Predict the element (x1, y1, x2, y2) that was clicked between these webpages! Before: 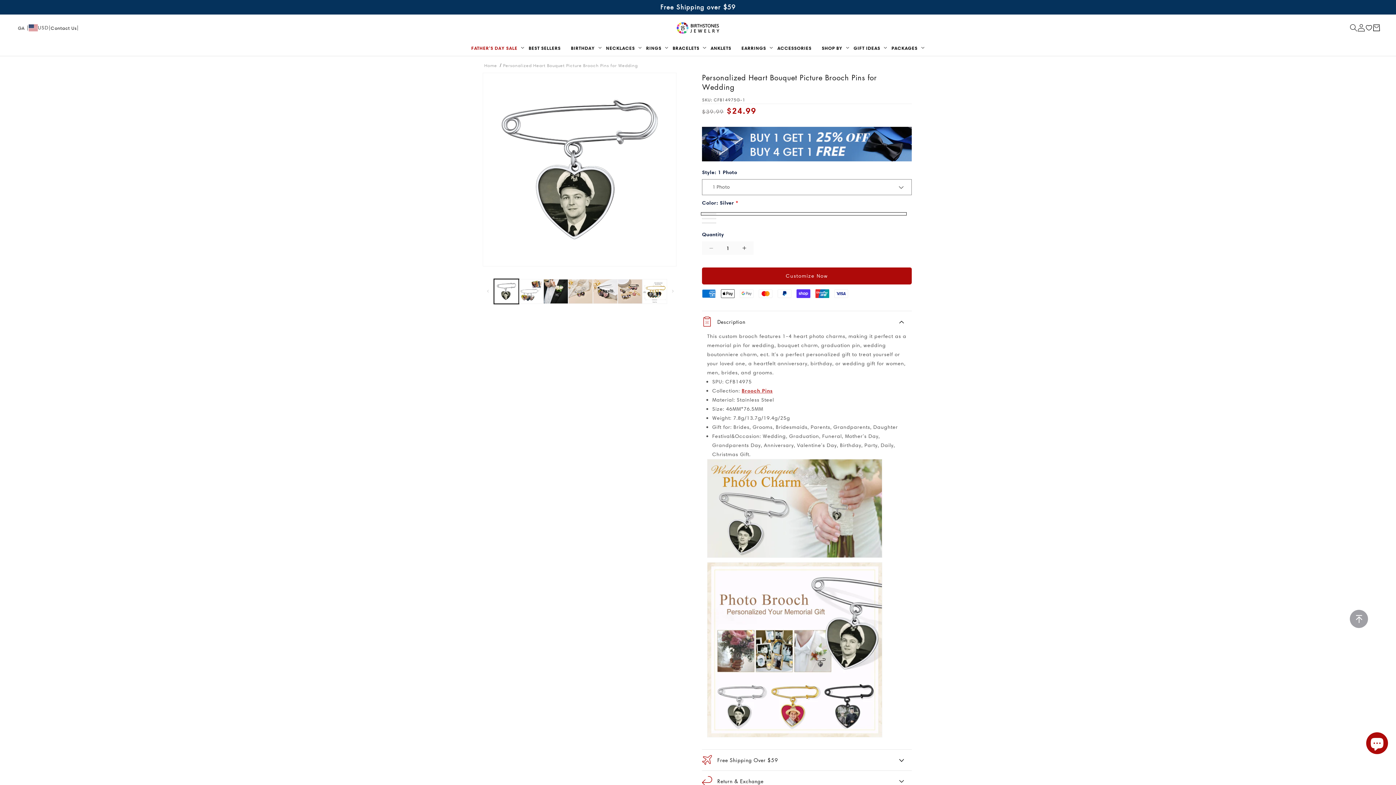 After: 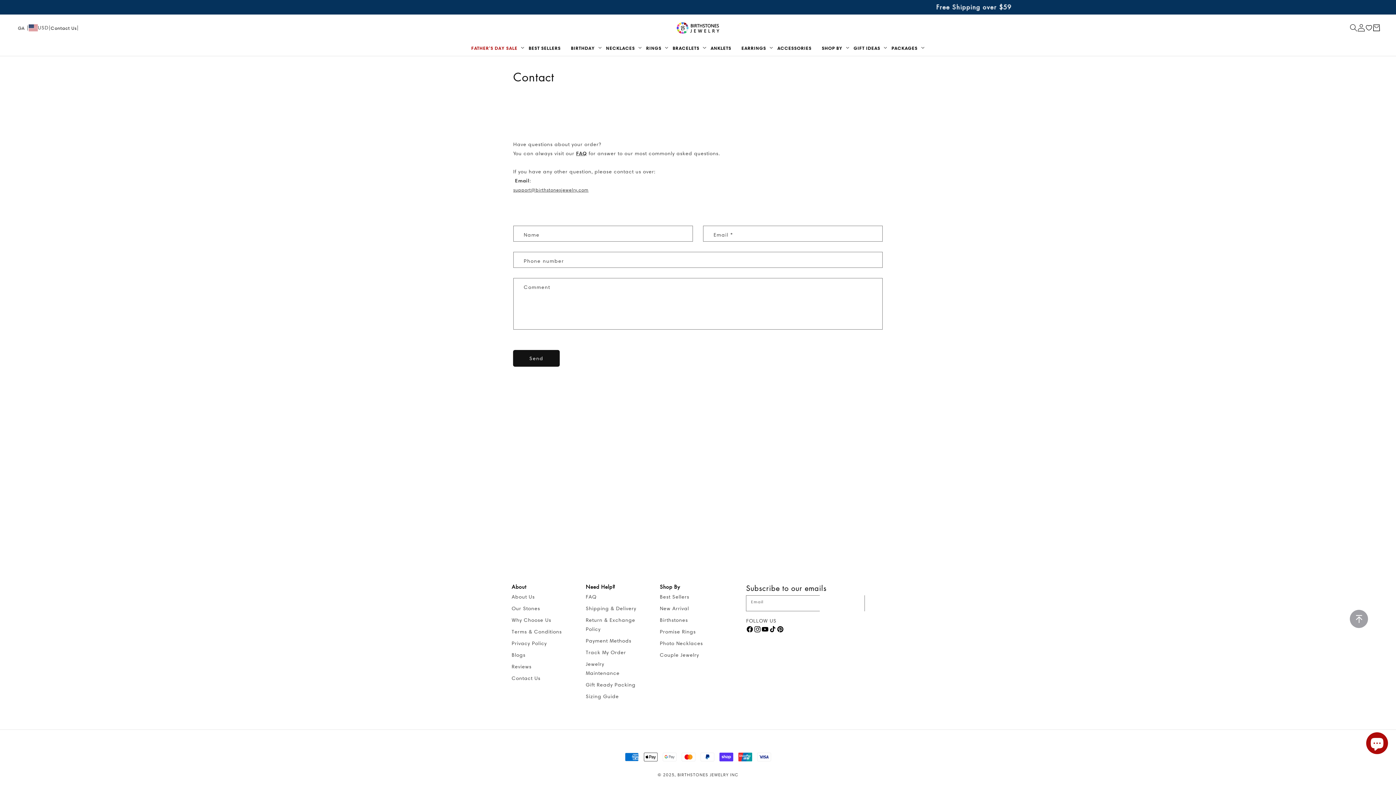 Action: label: Contact Us bbox: (50, 23, 76, 31)